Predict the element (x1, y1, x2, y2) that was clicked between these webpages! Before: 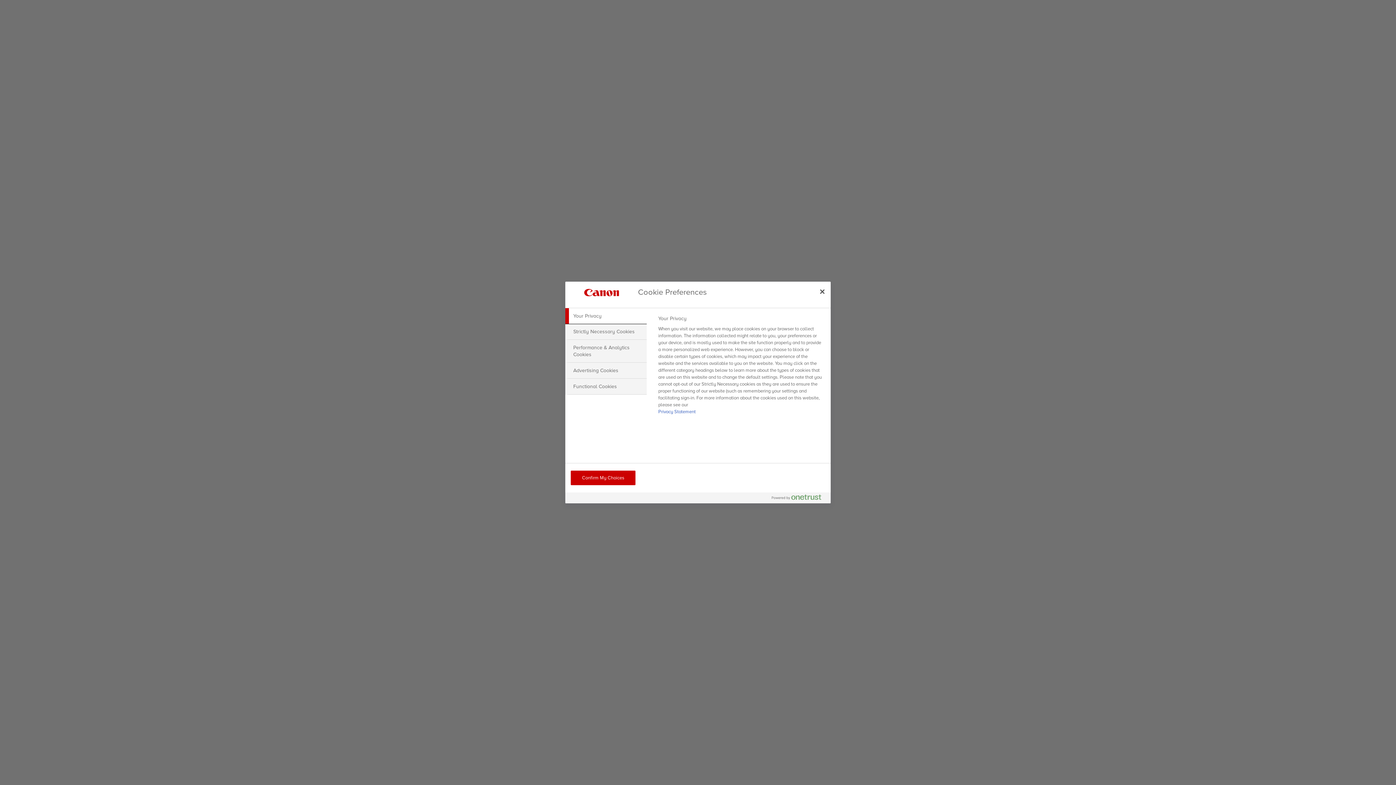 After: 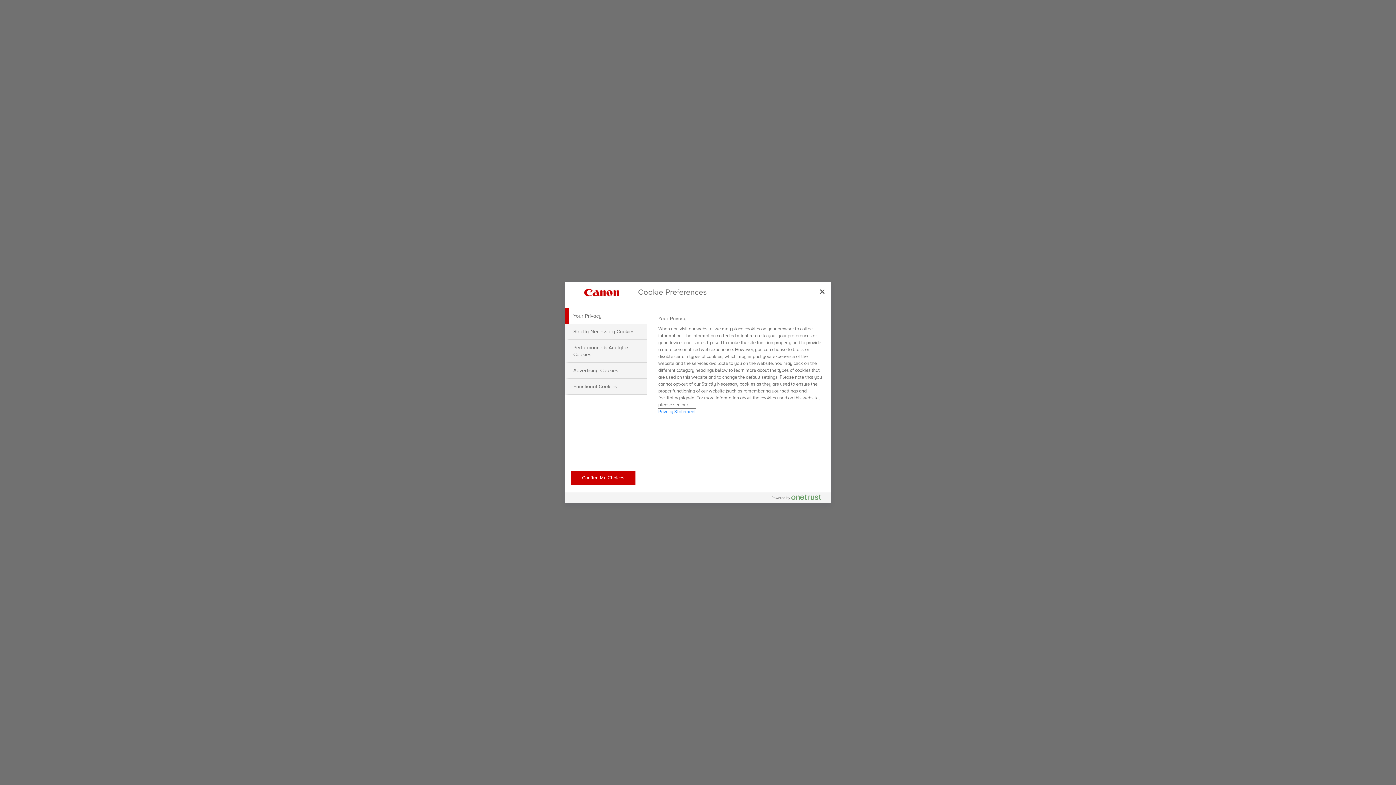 Action: label: More information about your privacy, opens in a new tab bbox: (658, 409, 695, 414)